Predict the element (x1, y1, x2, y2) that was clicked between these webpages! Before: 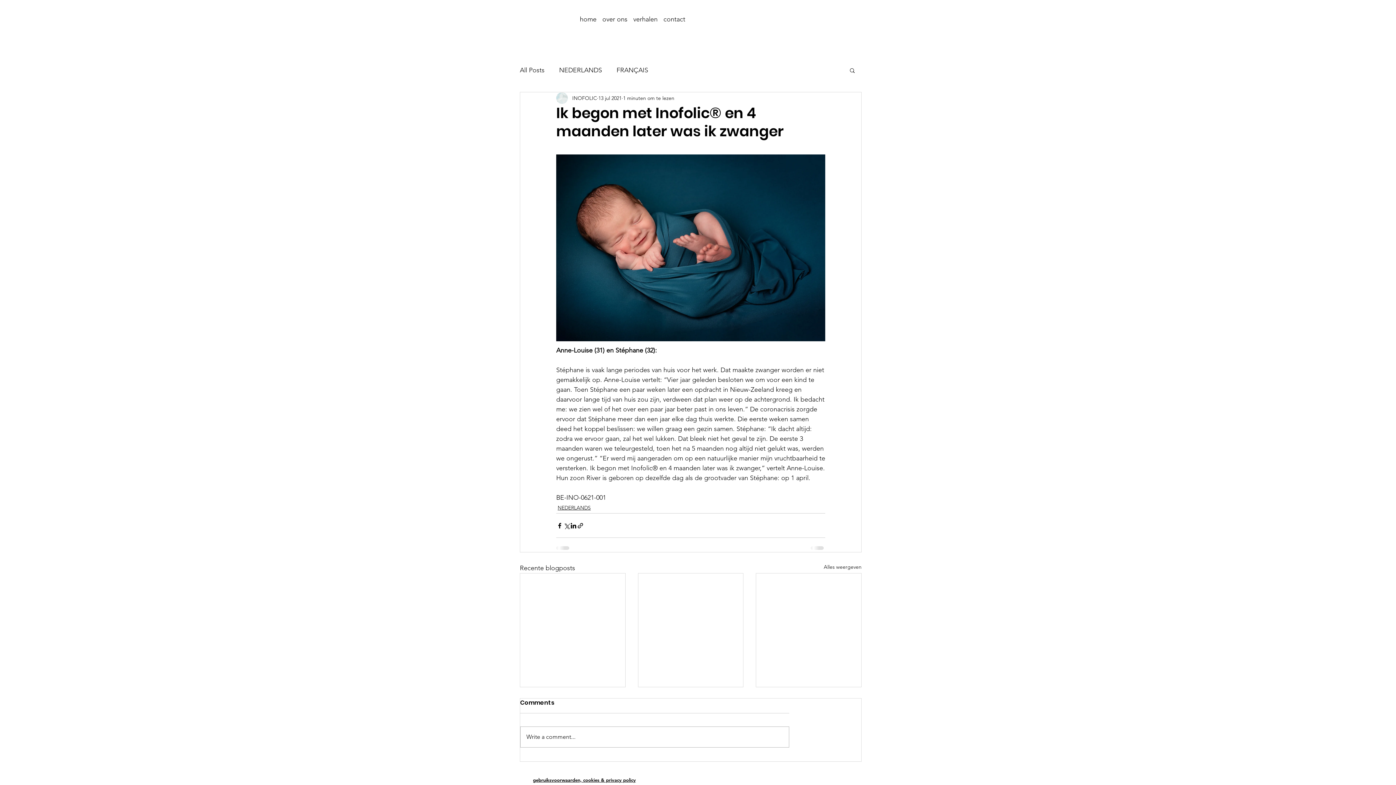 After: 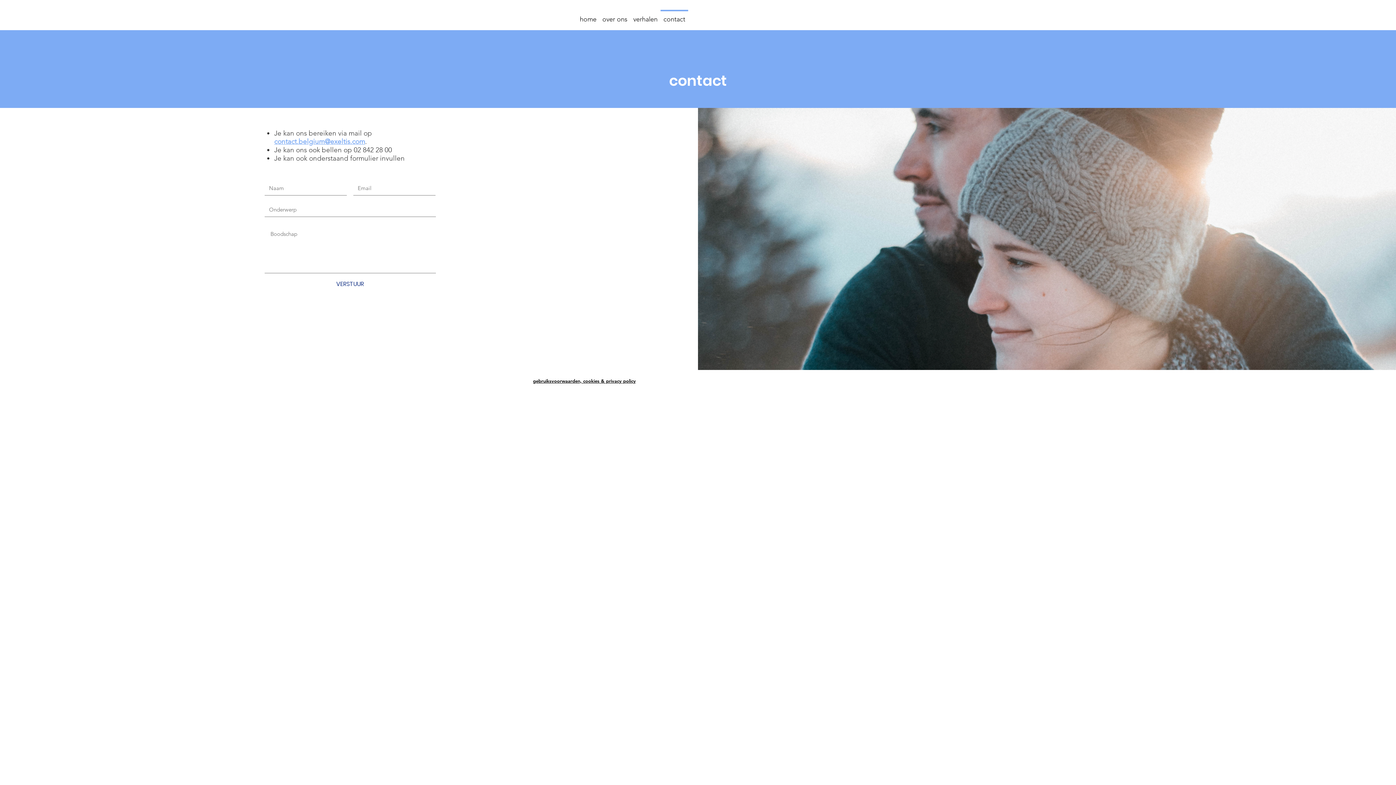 Action: bbox: (660, 9, 688, 22) label: contact